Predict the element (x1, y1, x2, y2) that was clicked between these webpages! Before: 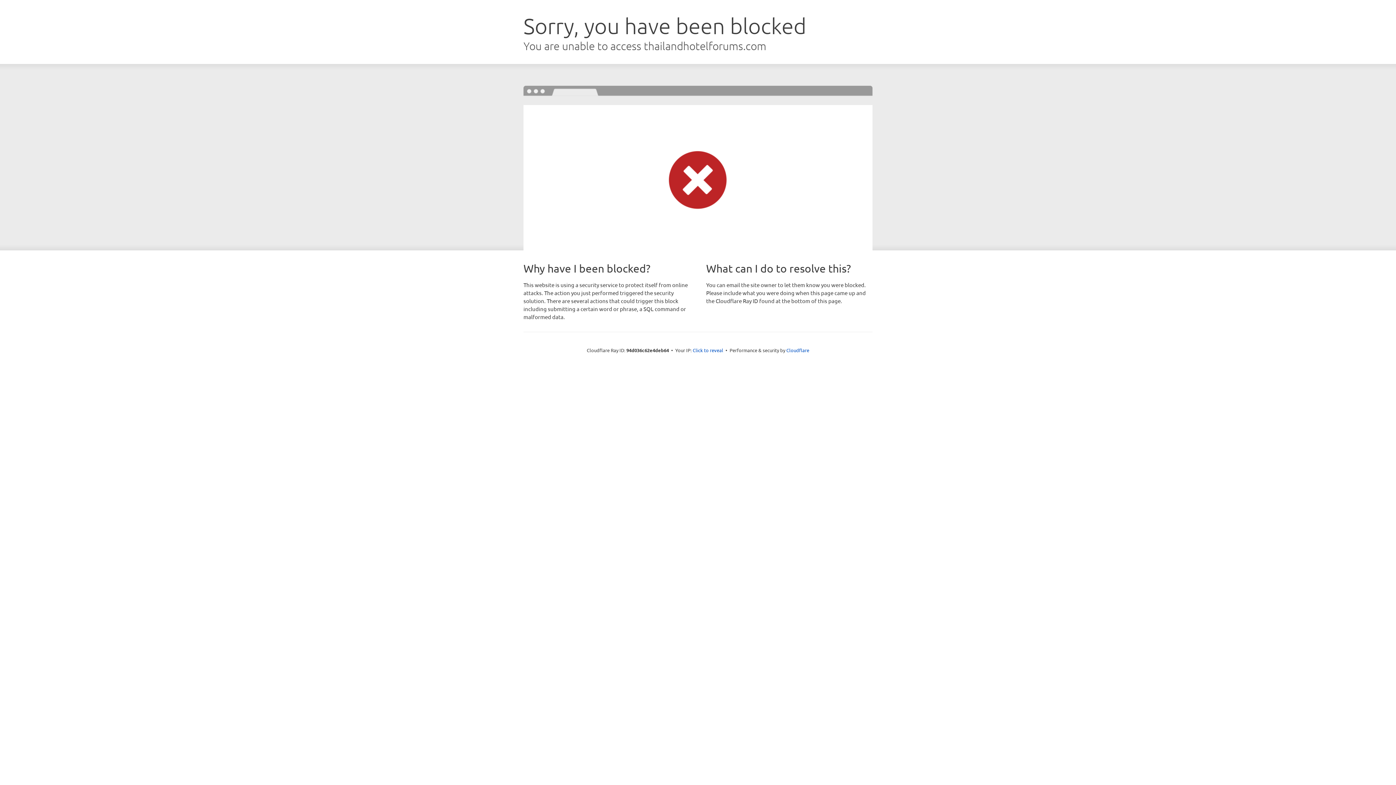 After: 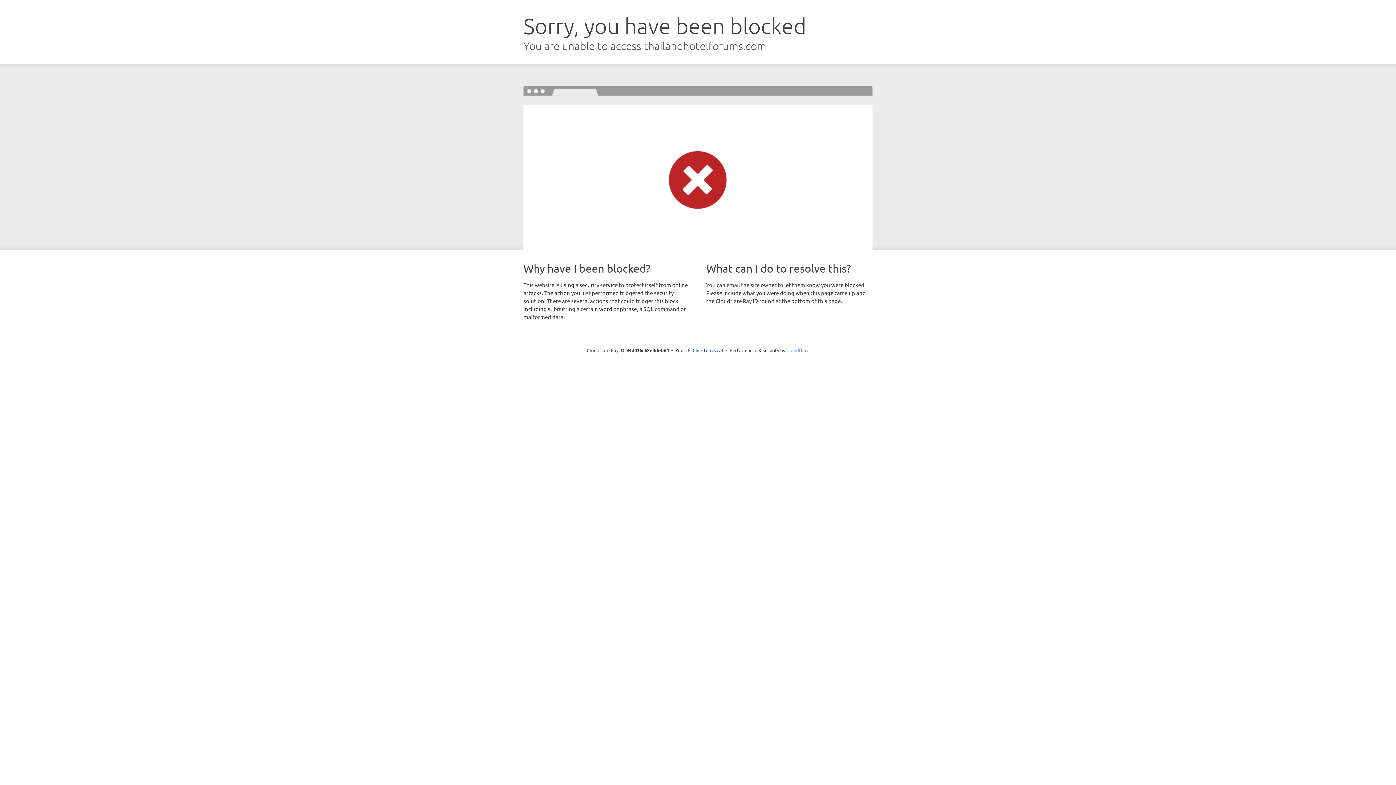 Action: bbox: (786, 347, 809, 353) label: Cloudflare